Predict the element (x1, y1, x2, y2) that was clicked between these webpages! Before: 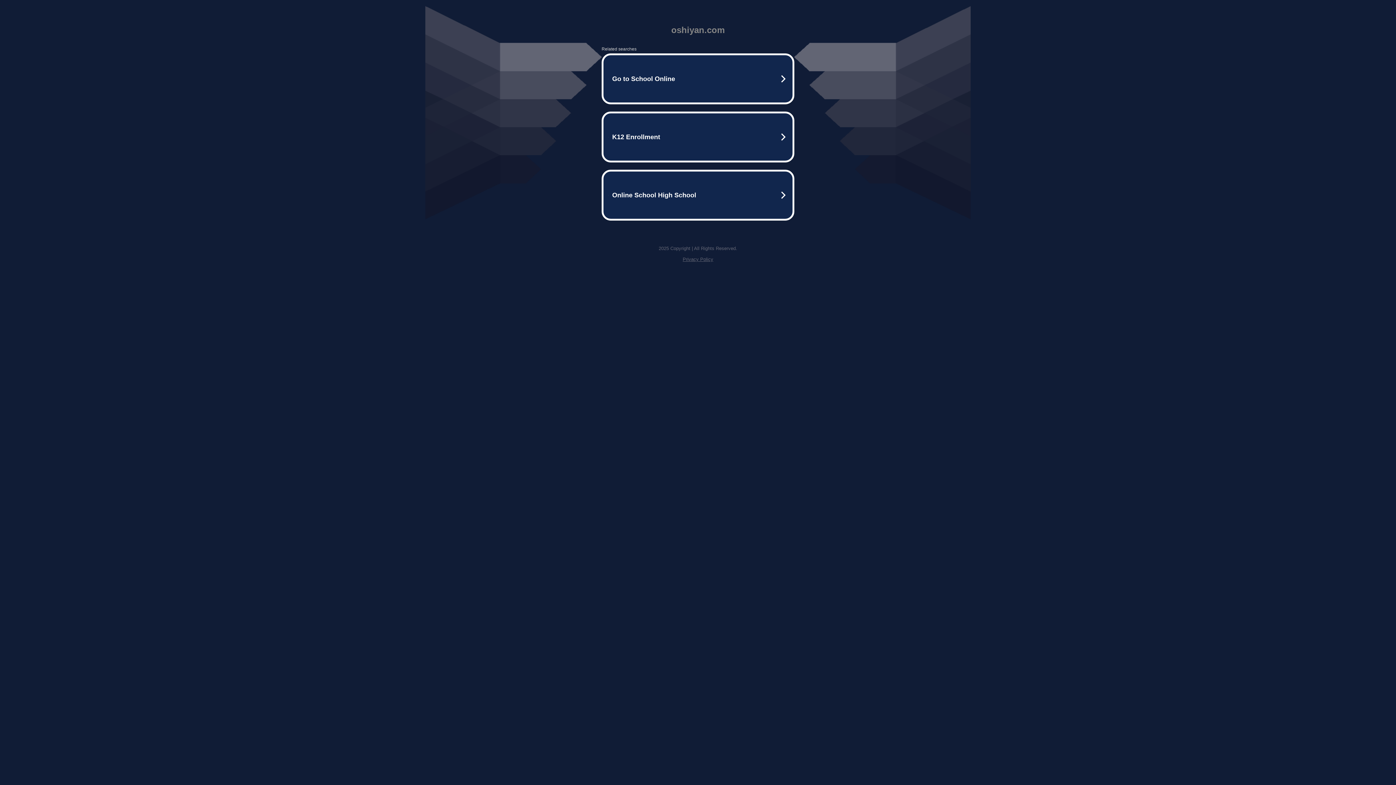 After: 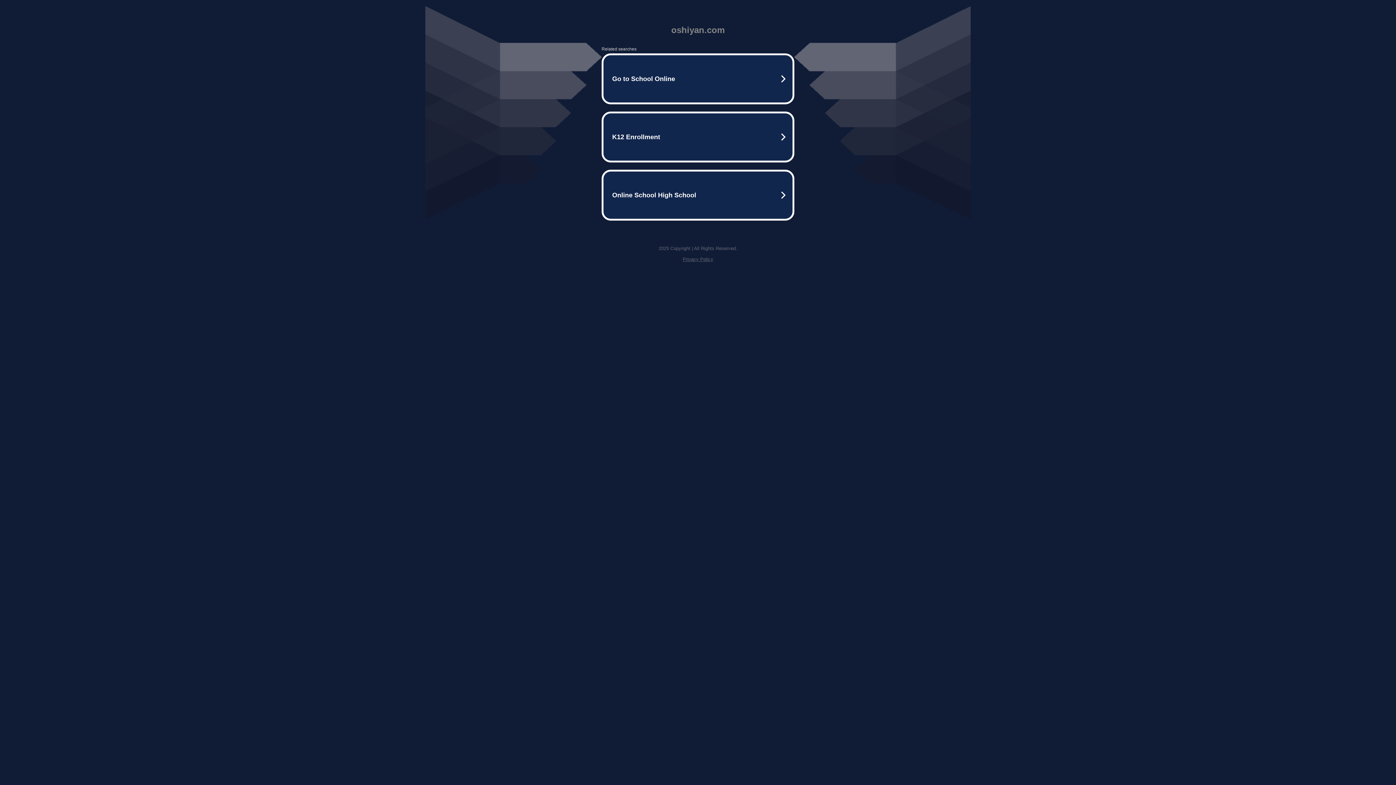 Action: bbox: (682, 256, 713, 262) label: Privacy Policy